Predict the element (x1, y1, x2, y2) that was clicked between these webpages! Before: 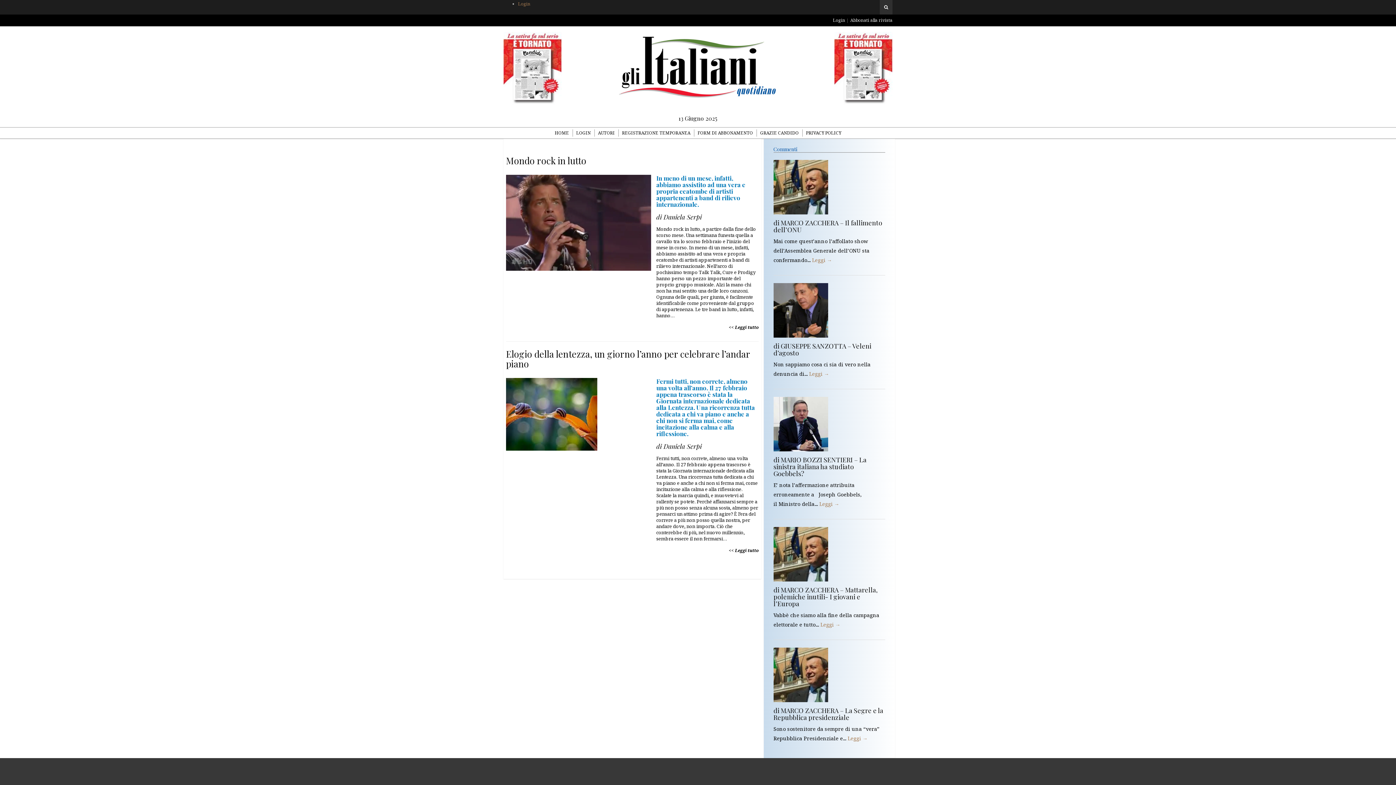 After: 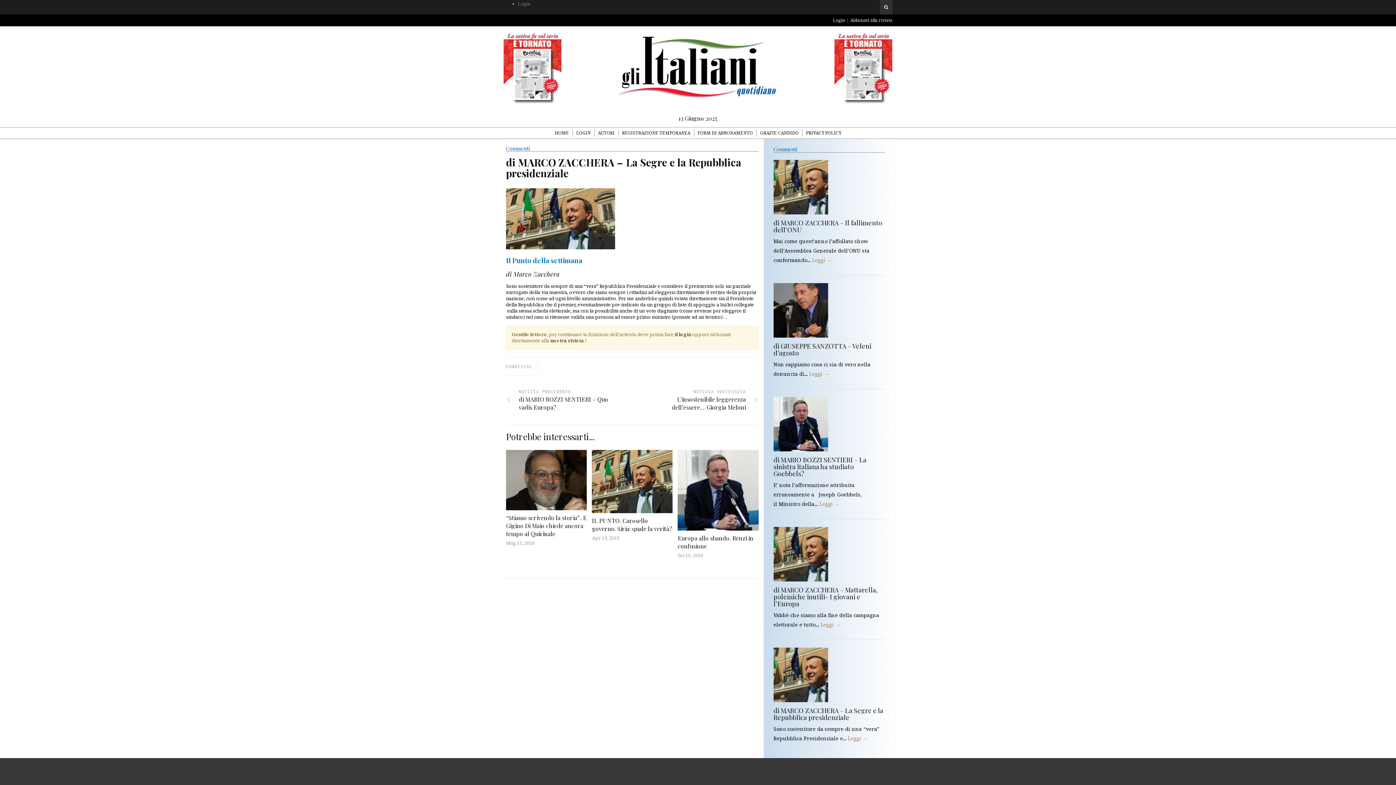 Action: label: di MARCO ZACCHERA – La Segre e la Repubblica presidenziale bbox: (773, 706, 883, 722)